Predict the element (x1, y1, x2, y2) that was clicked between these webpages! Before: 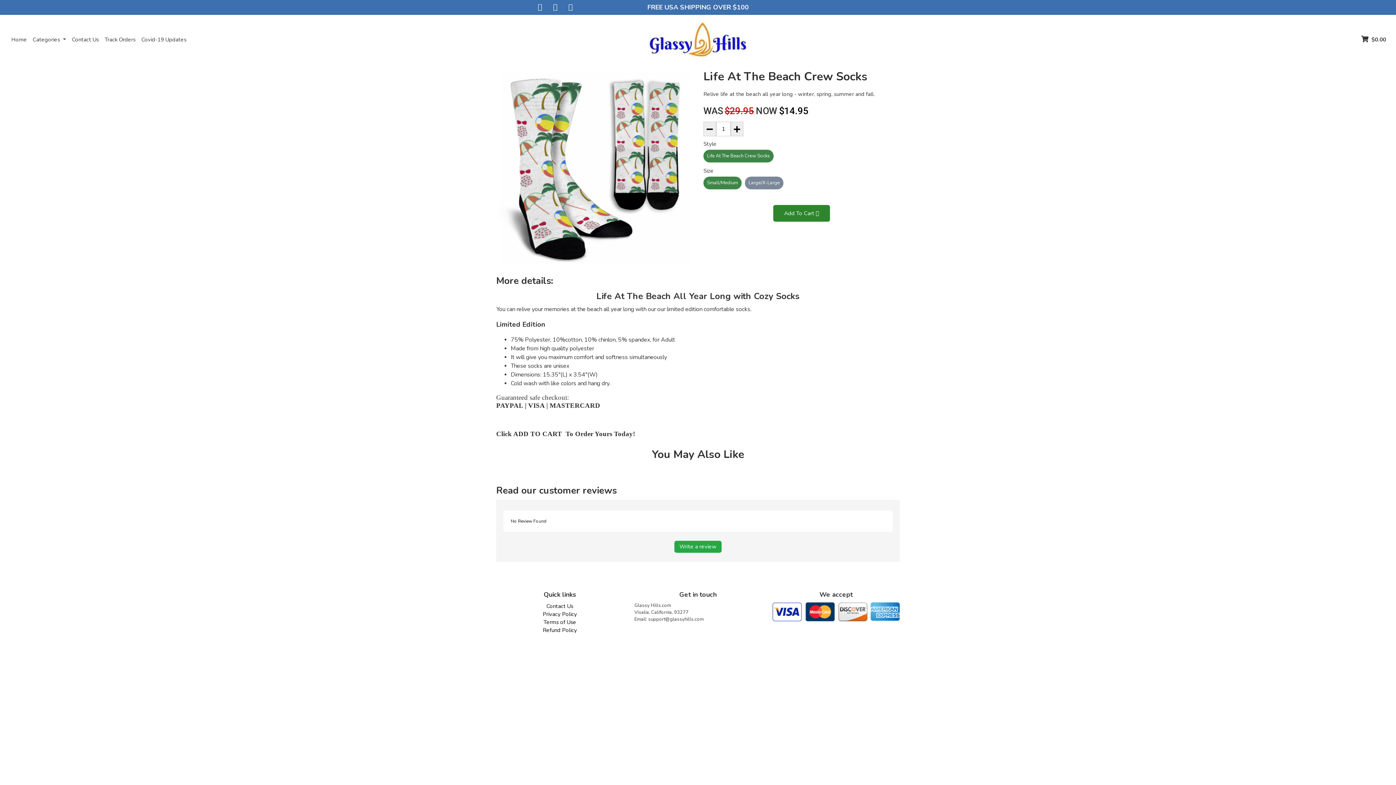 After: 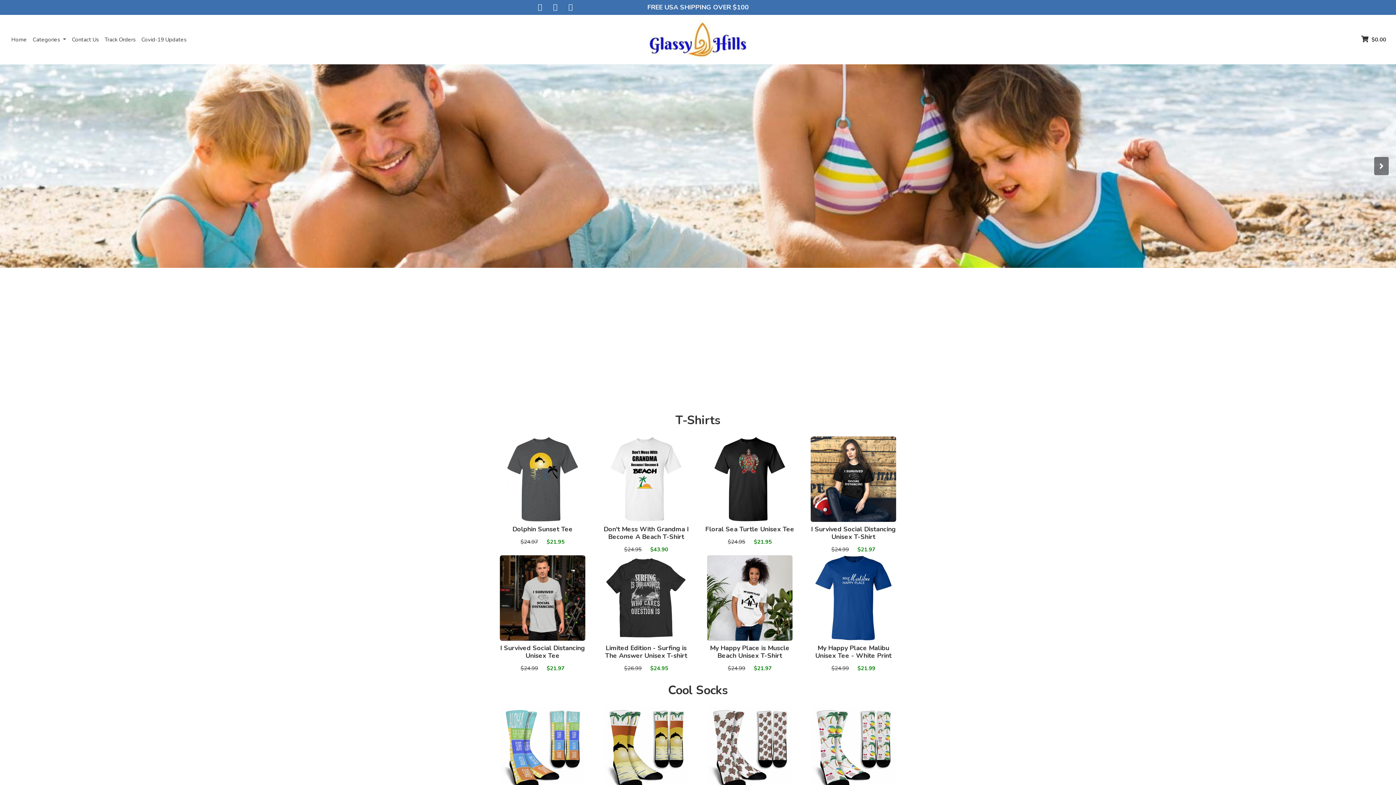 Action: bbox: (648, 17, 748, 61)